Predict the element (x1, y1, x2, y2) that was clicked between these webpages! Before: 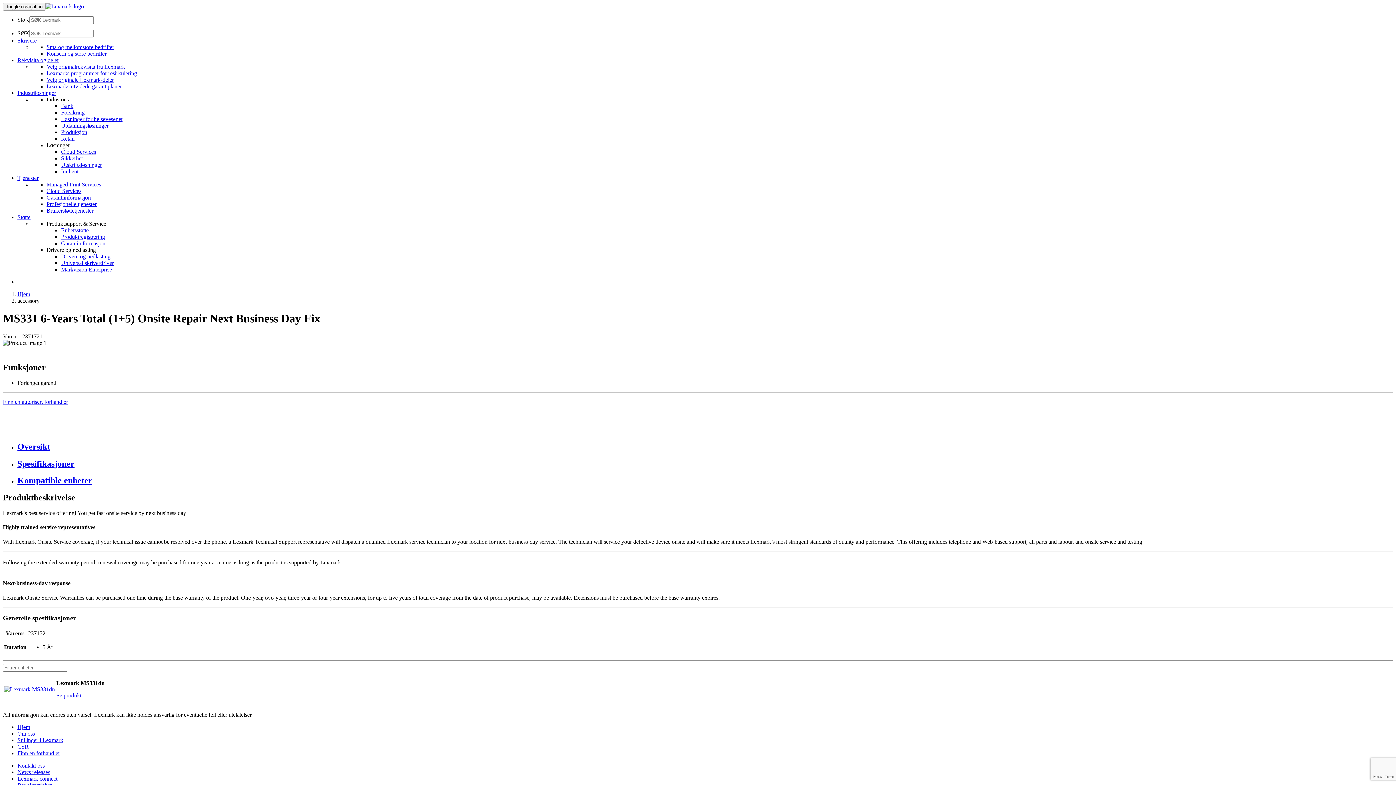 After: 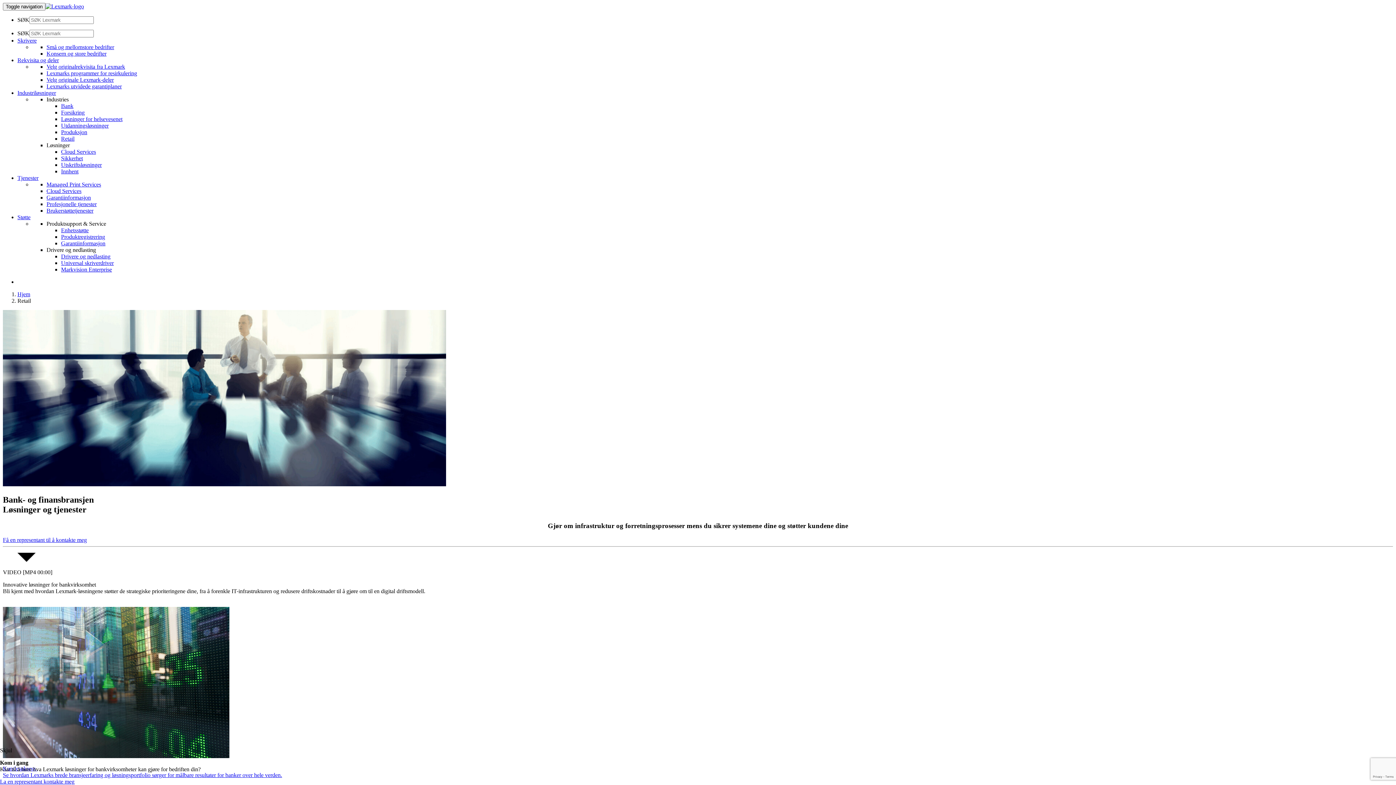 Action: label: Bank bbox: (61, 102, 73, 109)